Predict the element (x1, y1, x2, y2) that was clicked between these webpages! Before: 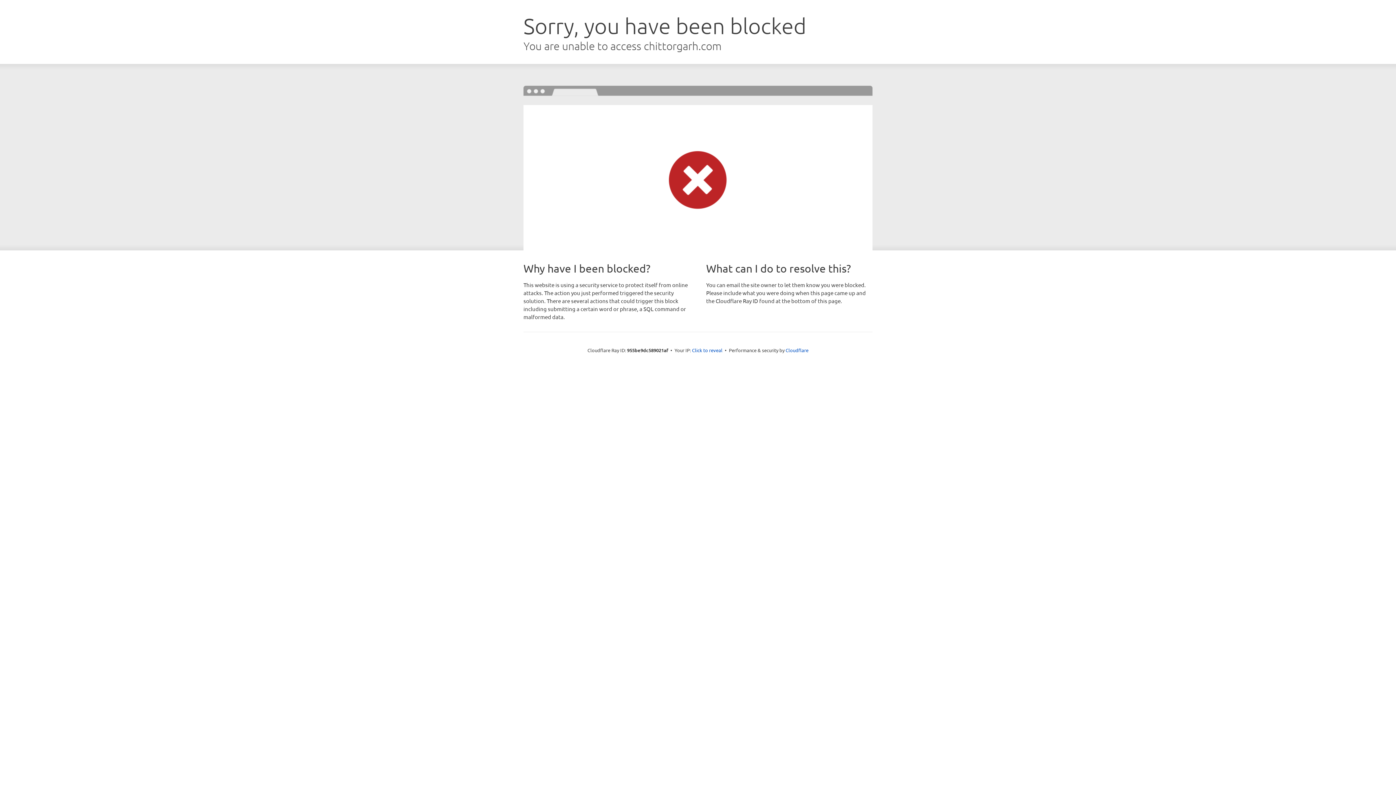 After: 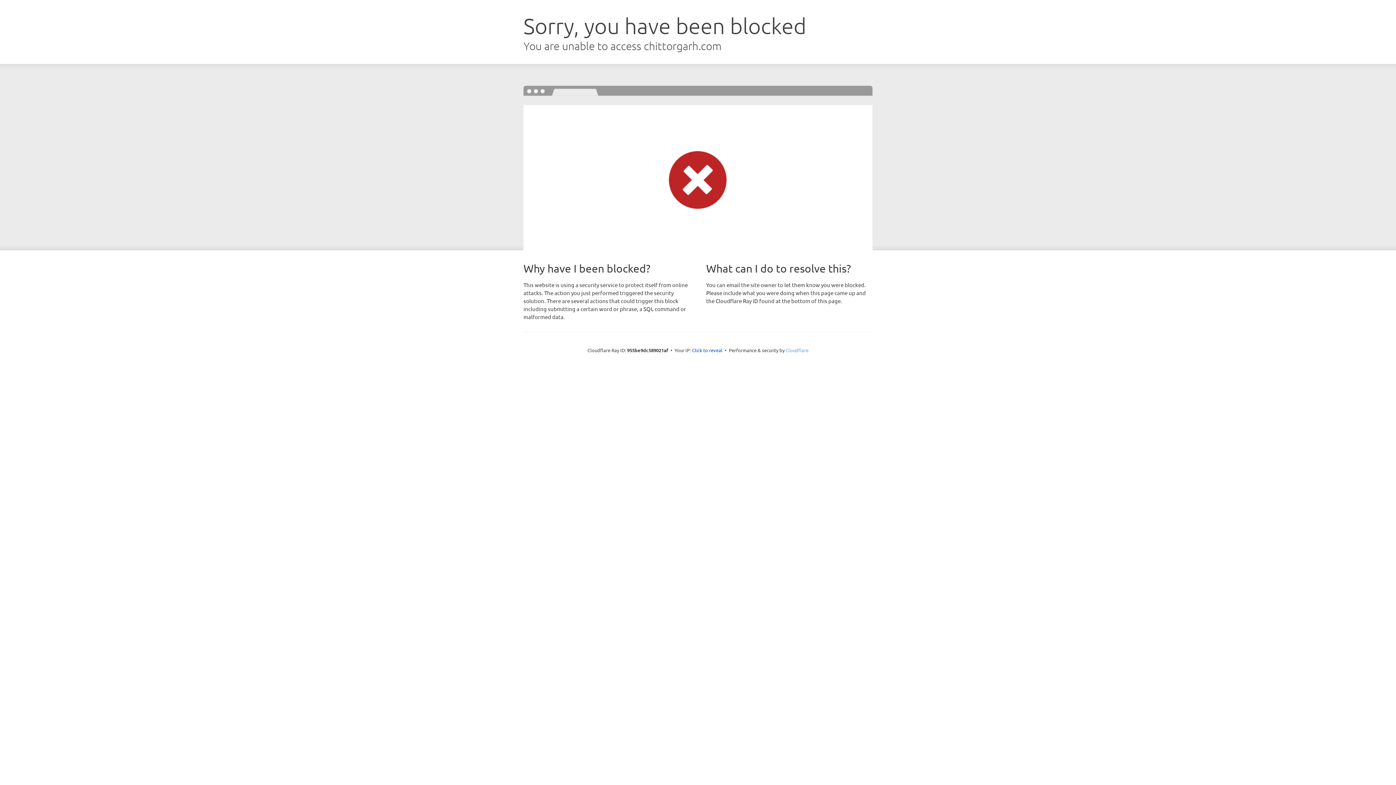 Action: label: Cloudflare bbox: (785, 347, 808, 353)